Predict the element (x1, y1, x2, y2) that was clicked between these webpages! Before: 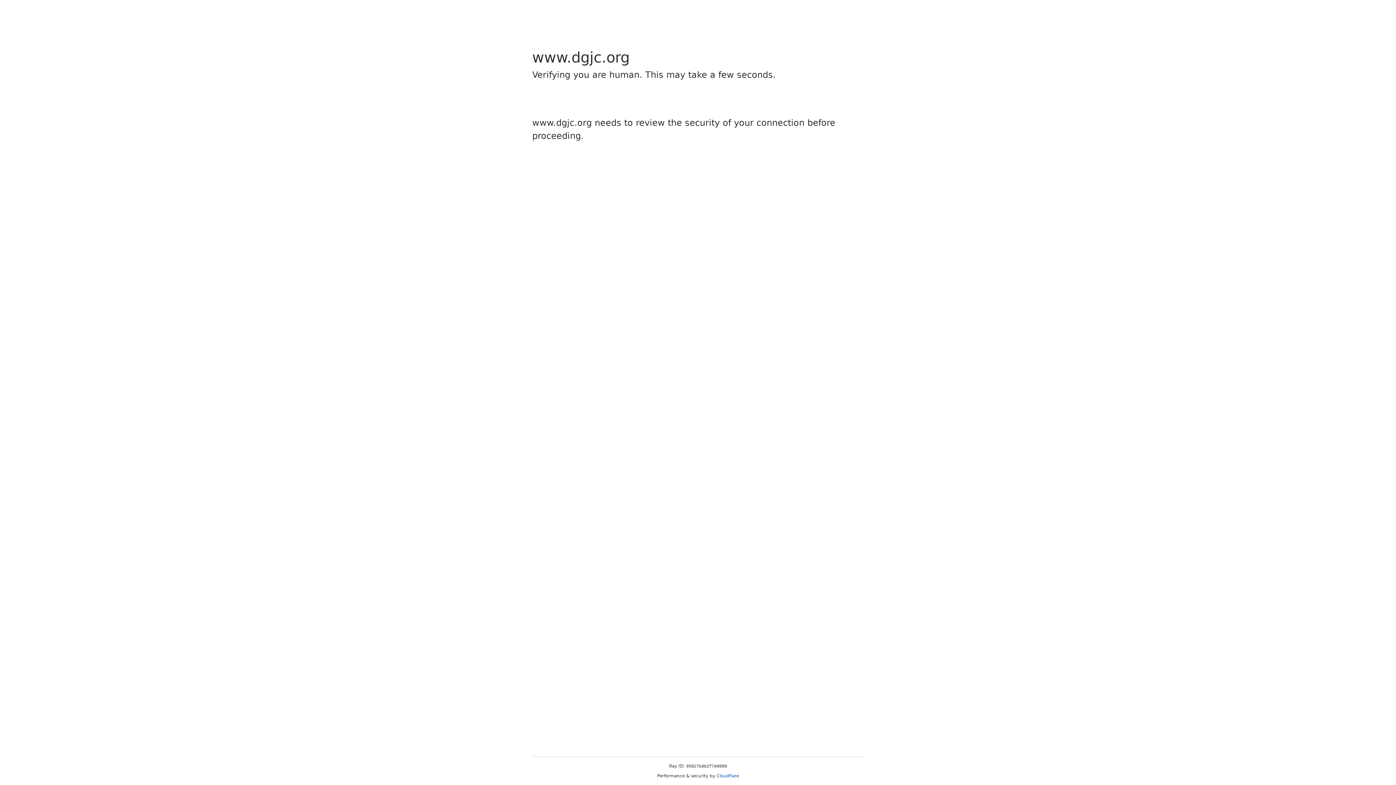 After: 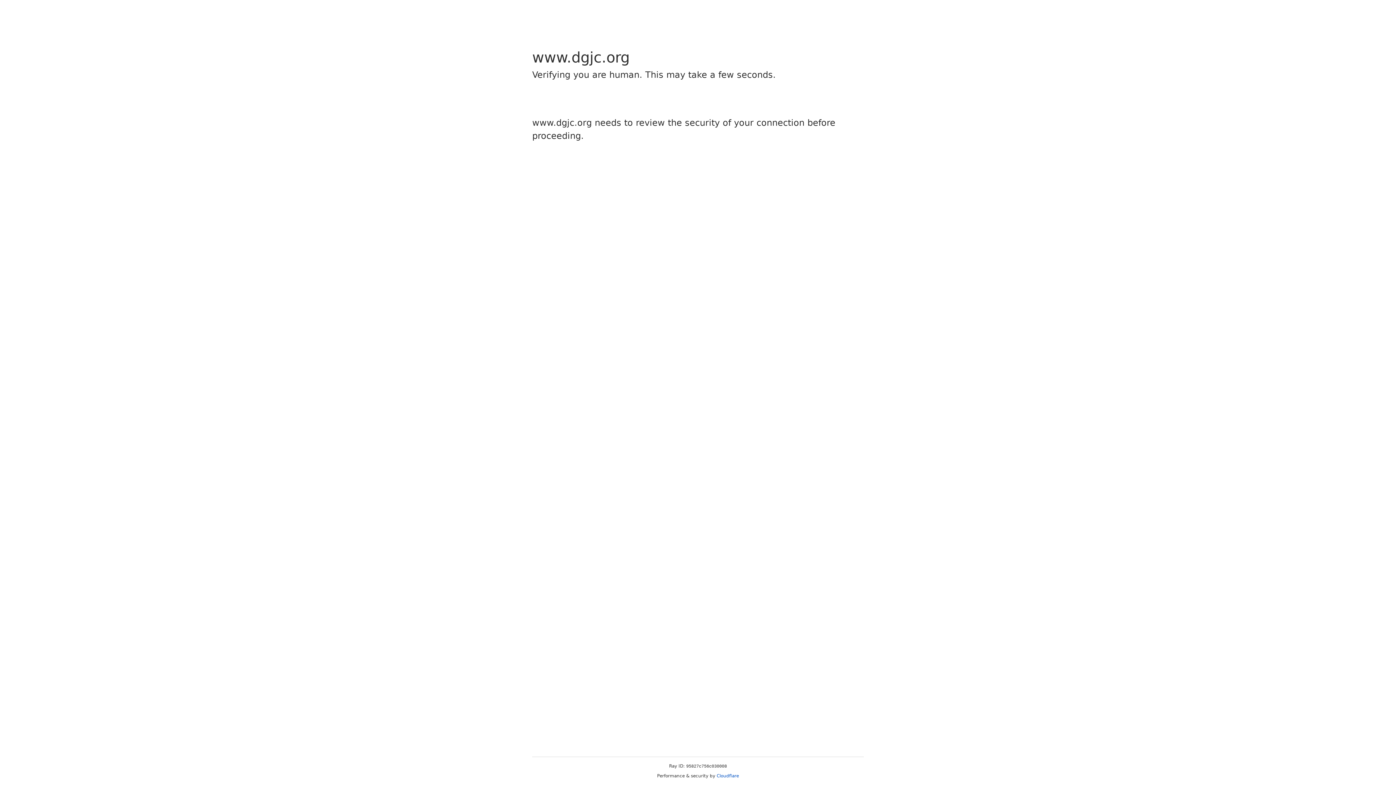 Action: bbox: (716, 773, 739, 778) label: Cloudflare